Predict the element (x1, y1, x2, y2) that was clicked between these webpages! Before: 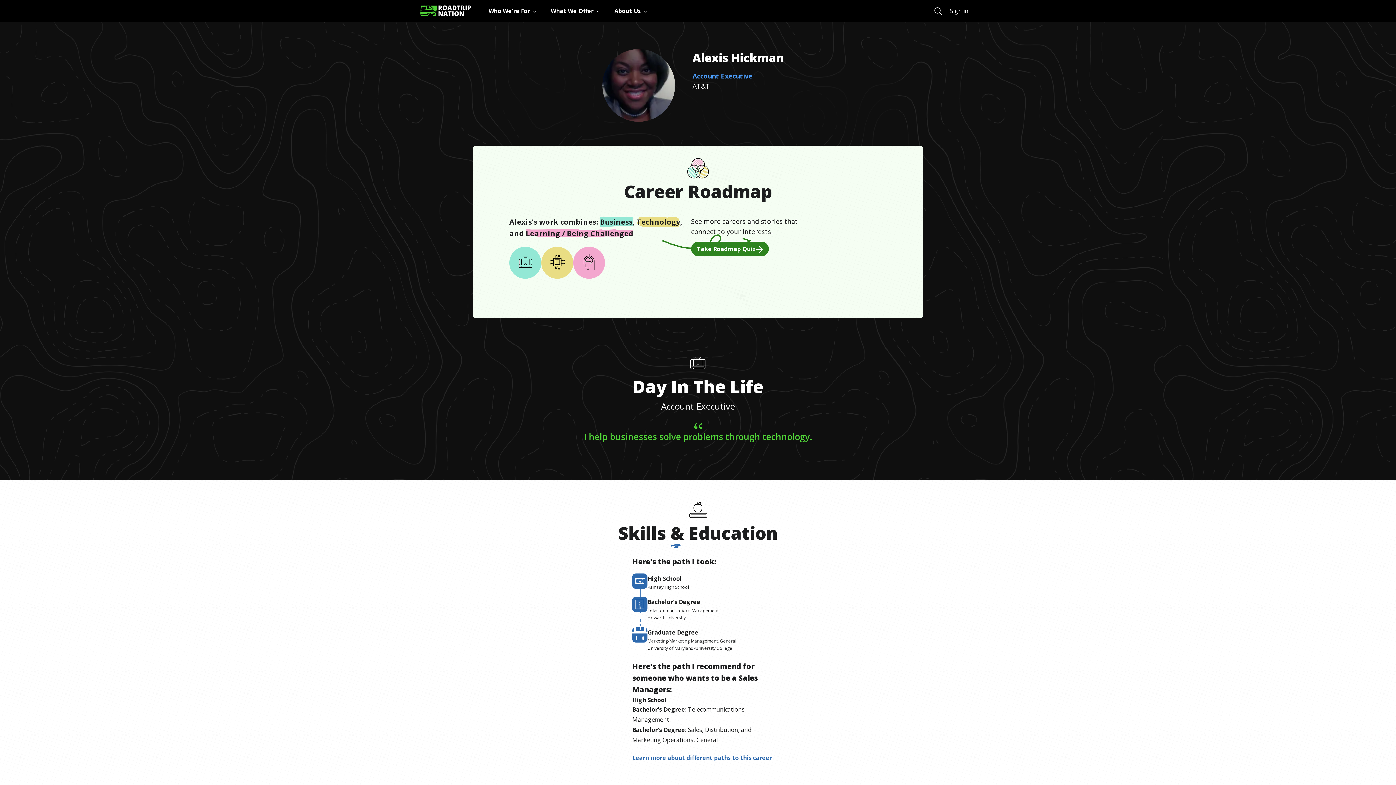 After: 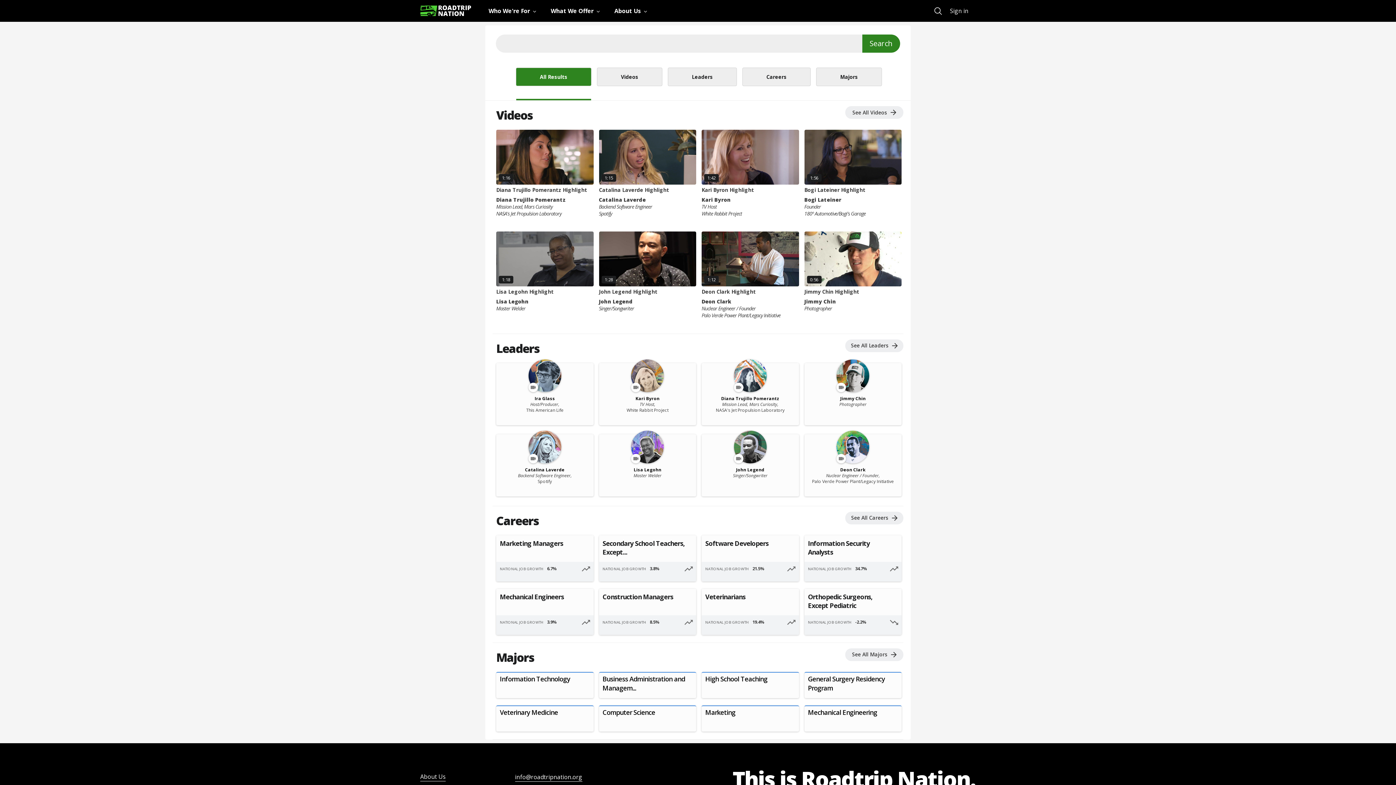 Action: bbox: (933, 6, 942, 15) label: Search